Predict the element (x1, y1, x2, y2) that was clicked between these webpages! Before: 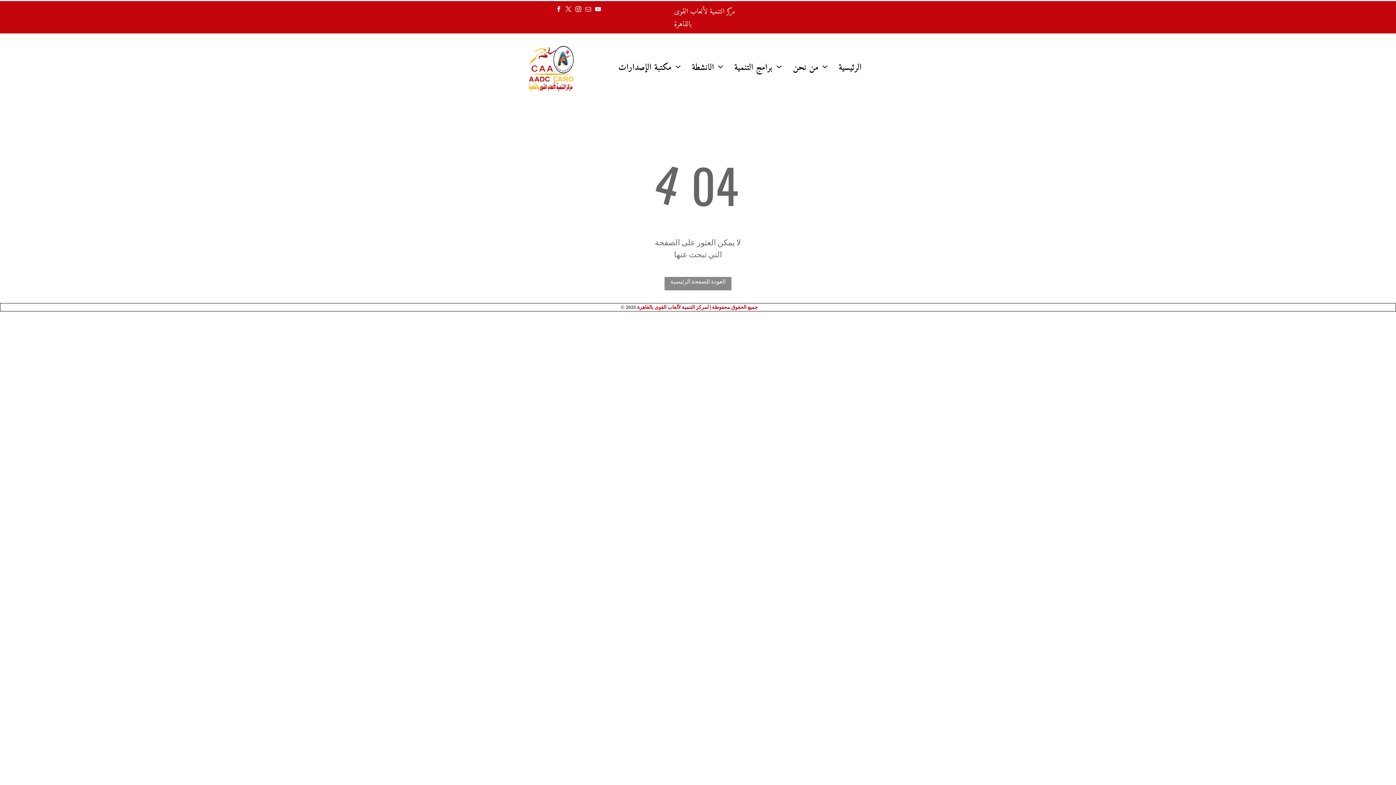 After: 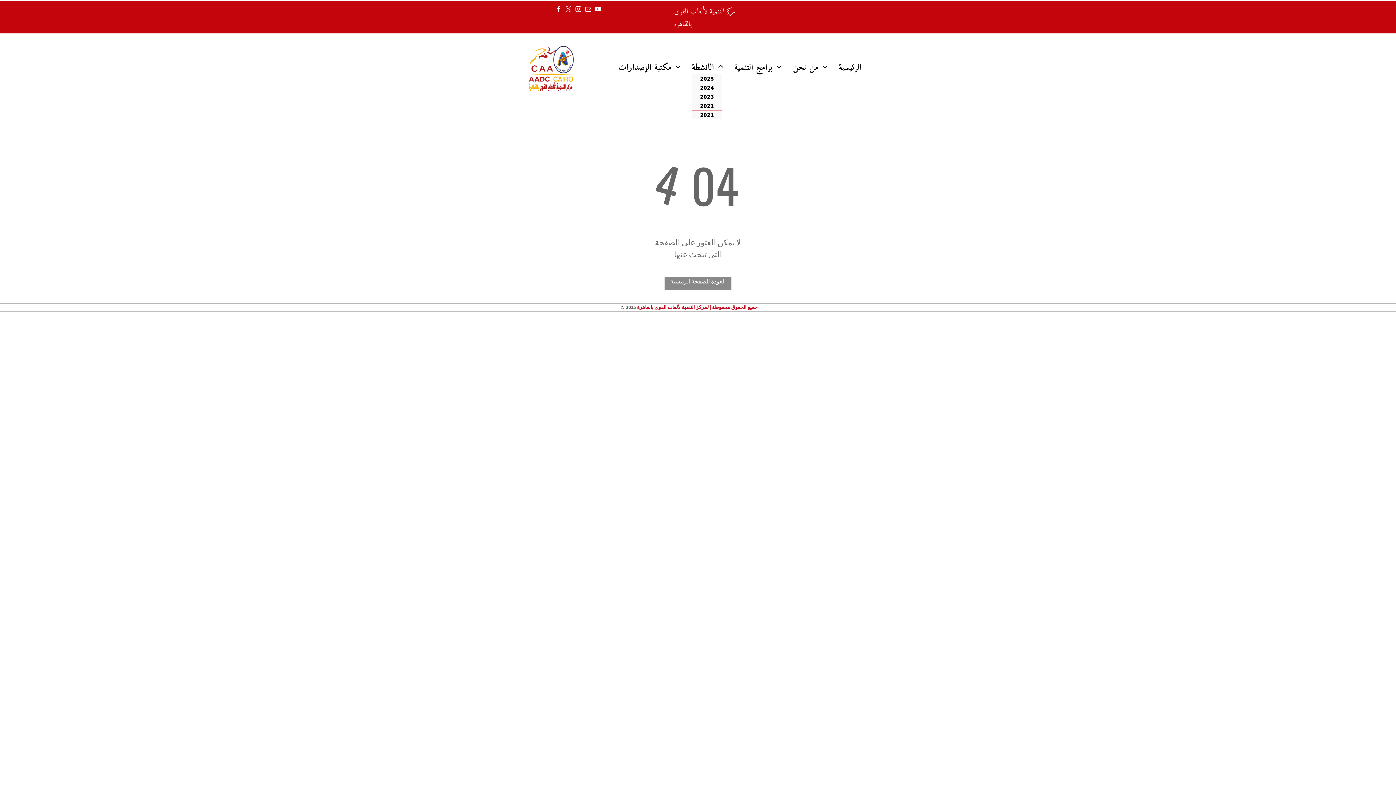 Action: bbox: (686, 60, 729, 74) label: الانشطة